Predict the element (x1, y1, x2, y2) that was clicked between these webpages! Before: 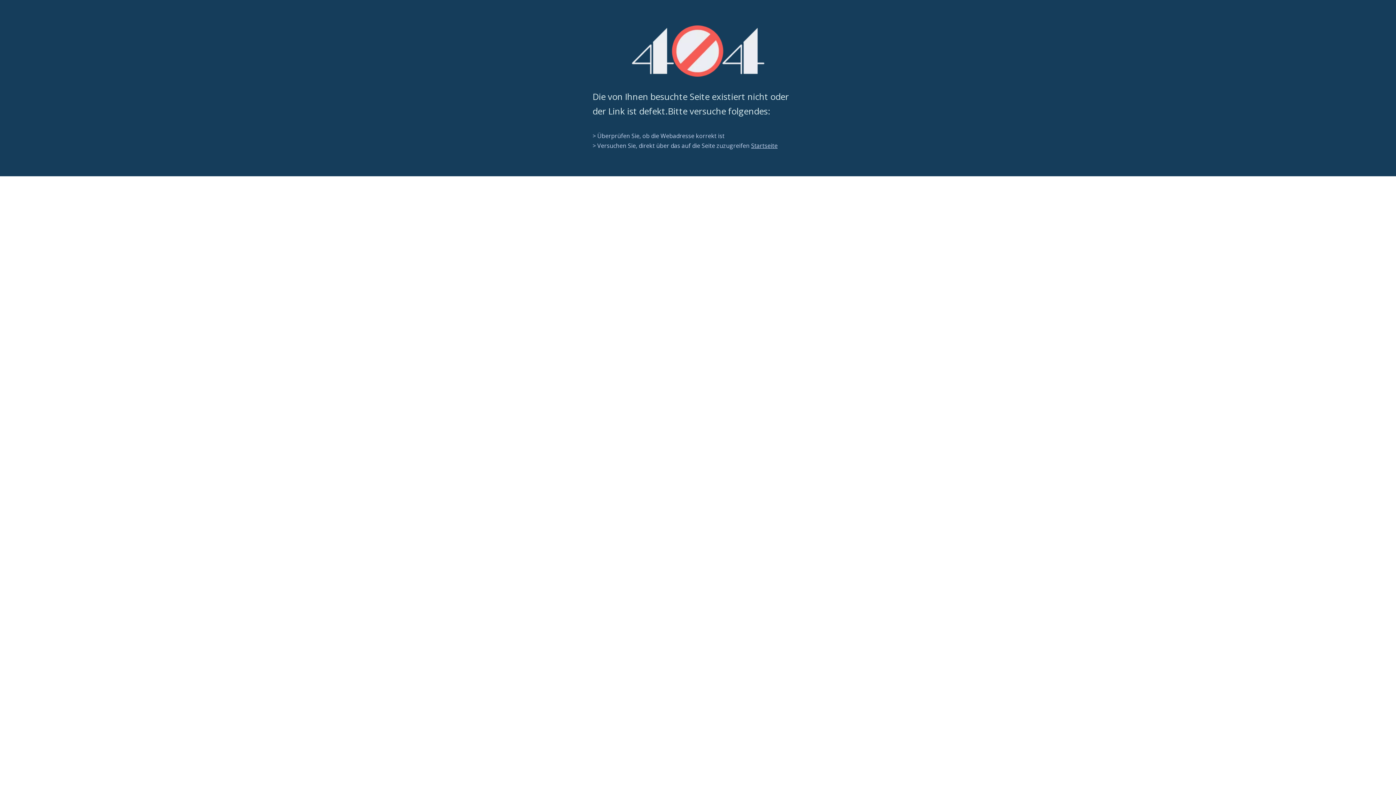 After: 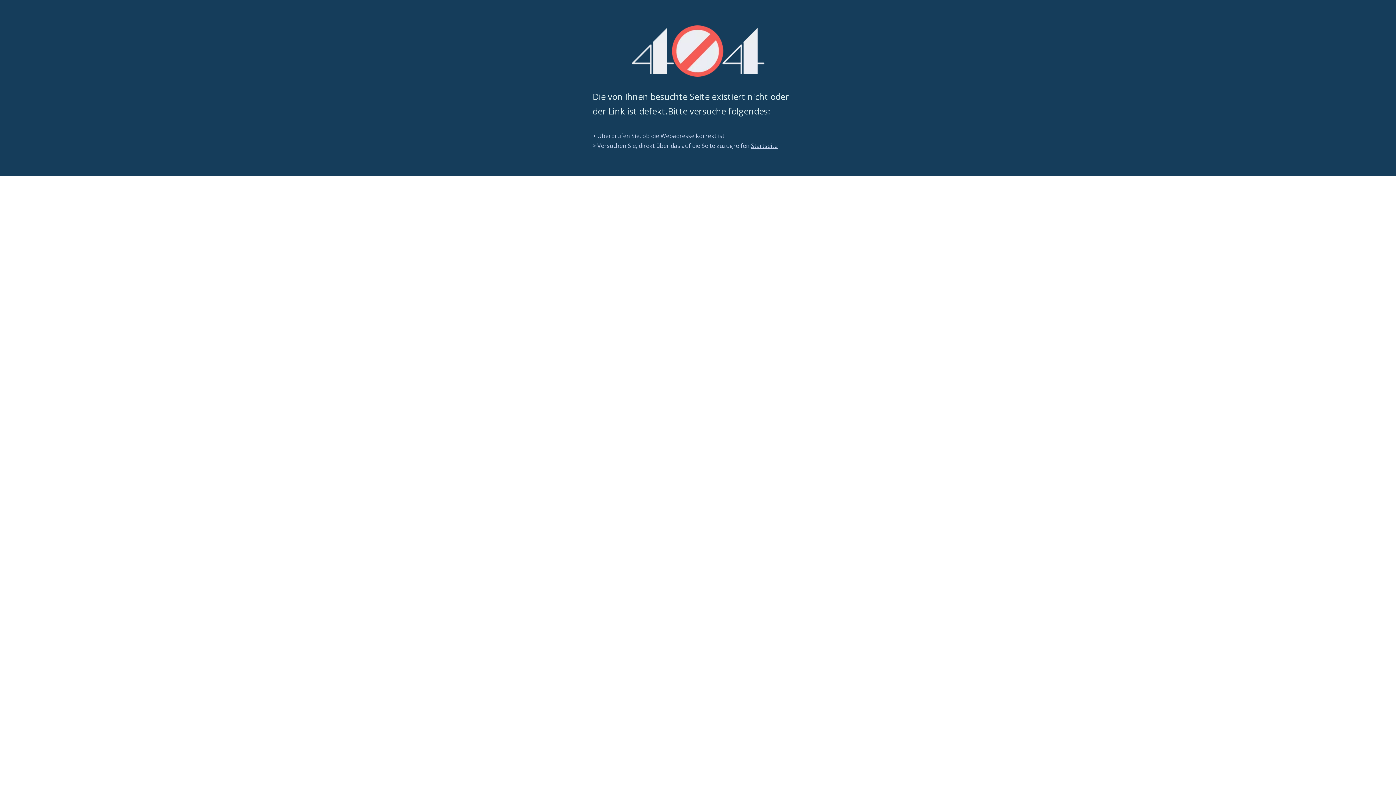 Action: label: 404 bbox: (631, 25, 764, 76)